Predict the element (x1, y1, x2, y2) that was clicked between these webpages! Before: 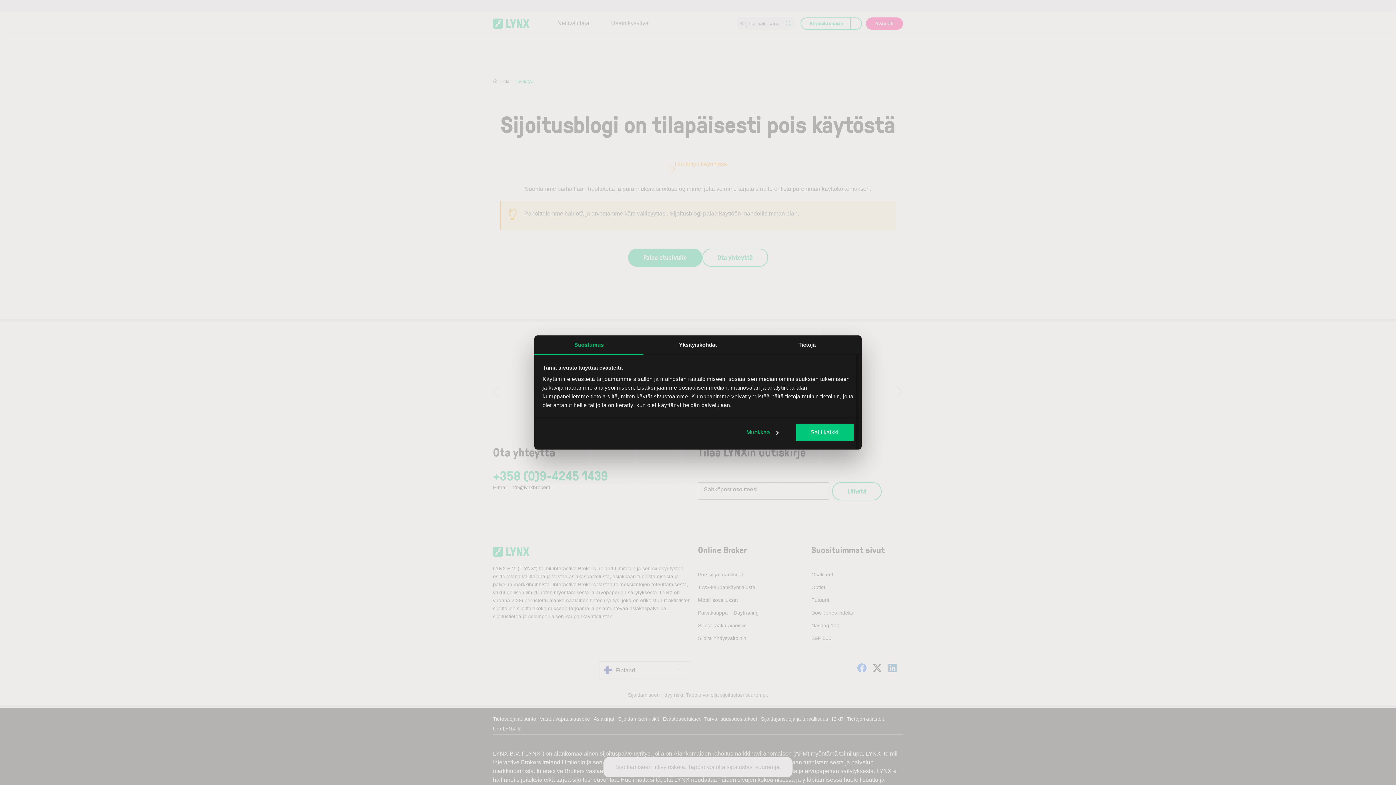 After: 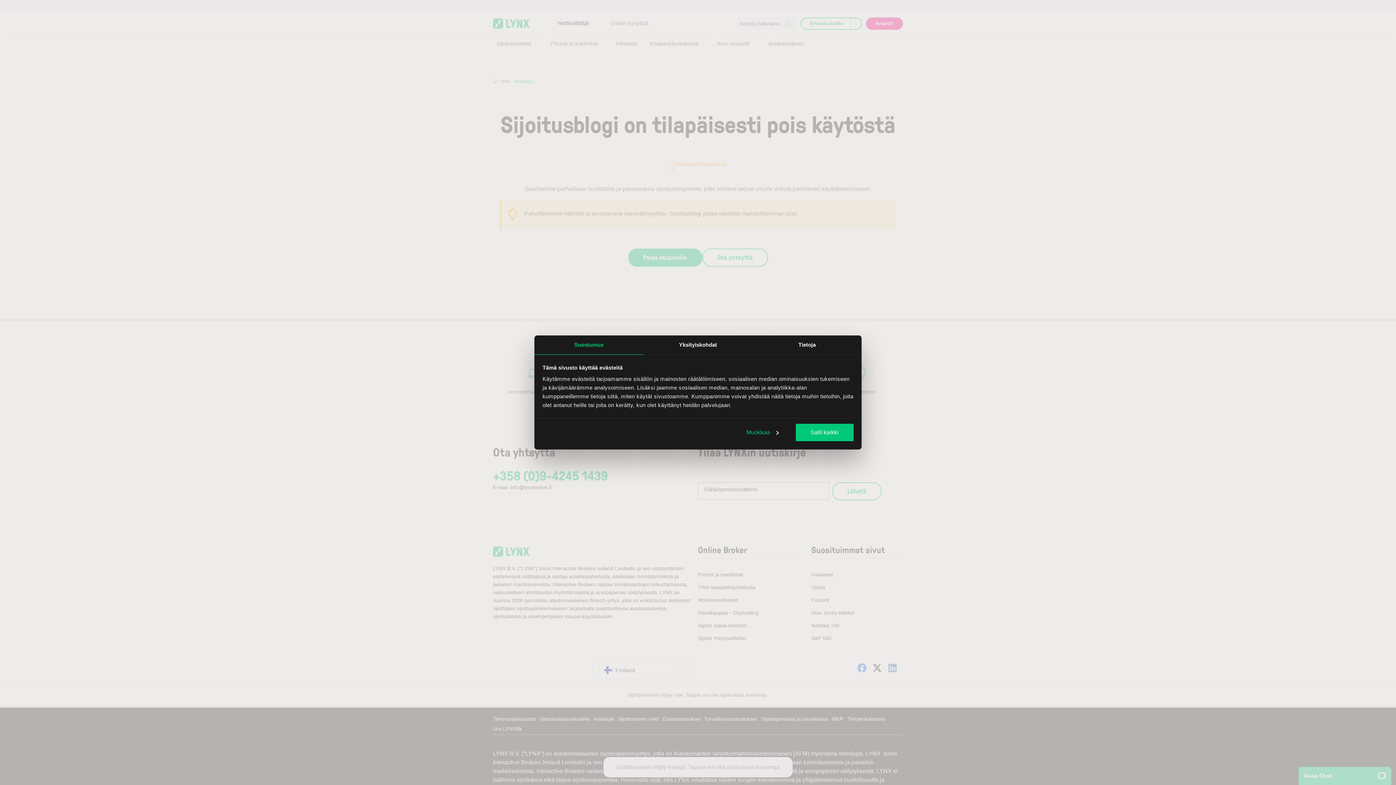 Action: label: Suostumus bbox: (534, 335, 643, 354)